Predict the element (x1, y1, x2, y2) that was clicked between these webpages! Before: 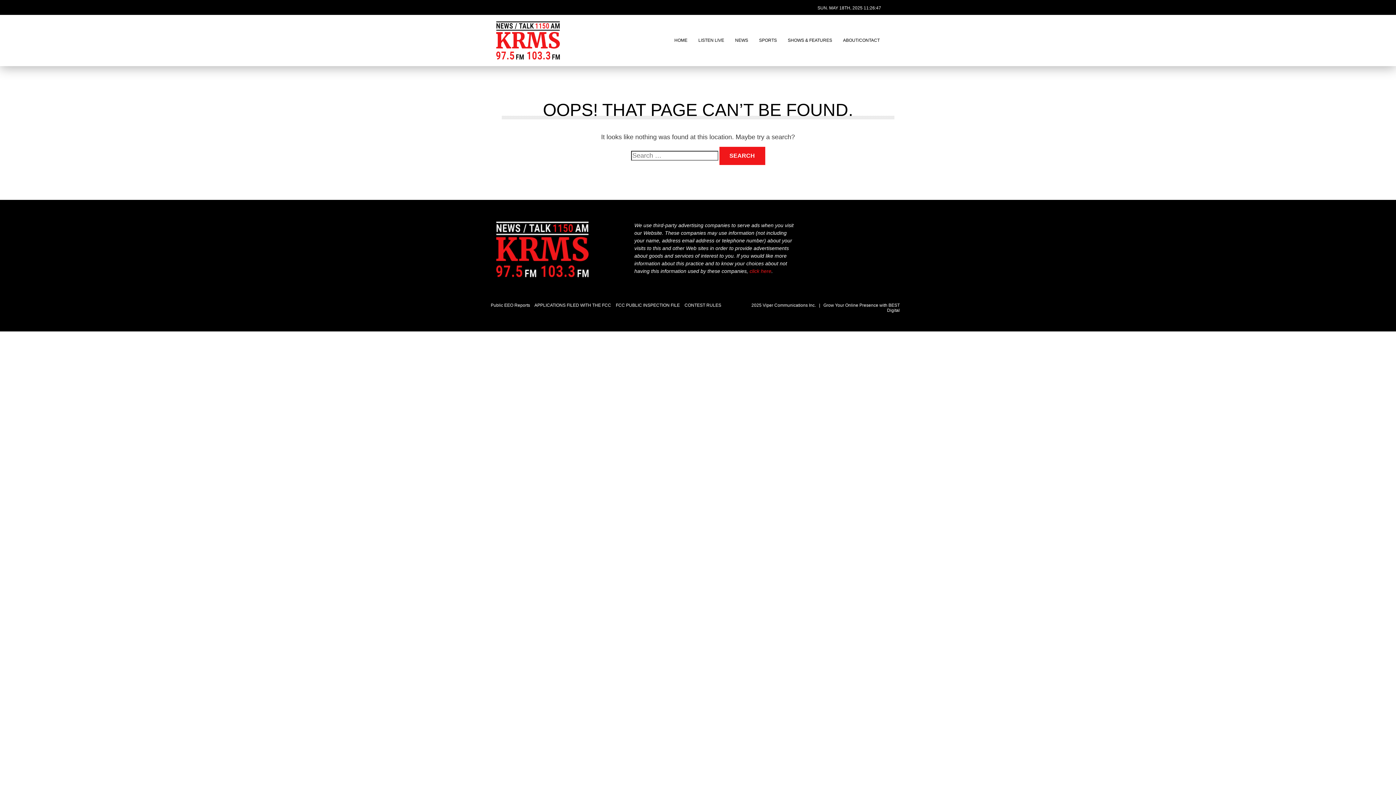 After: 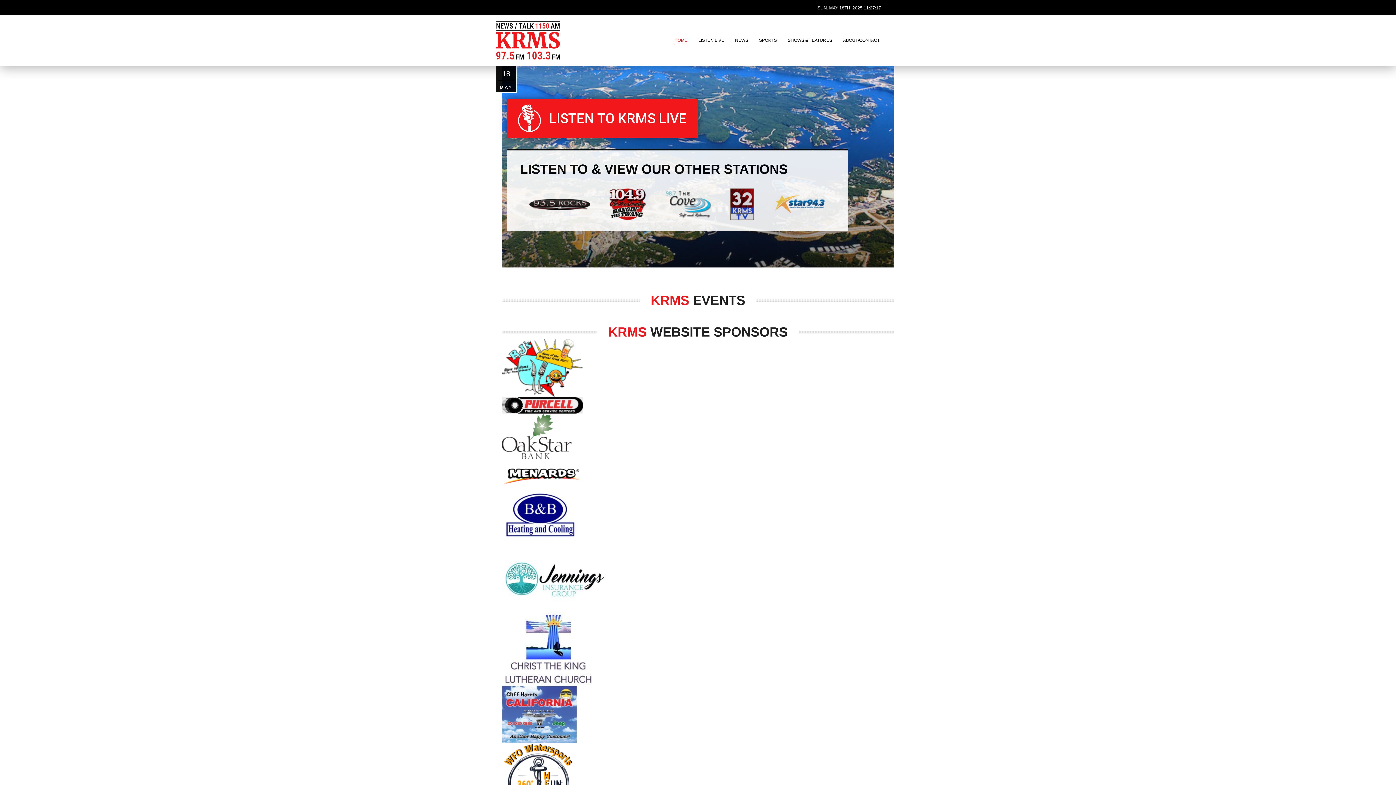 Action: label: HOME bbox: (674, 36, 687, 44)